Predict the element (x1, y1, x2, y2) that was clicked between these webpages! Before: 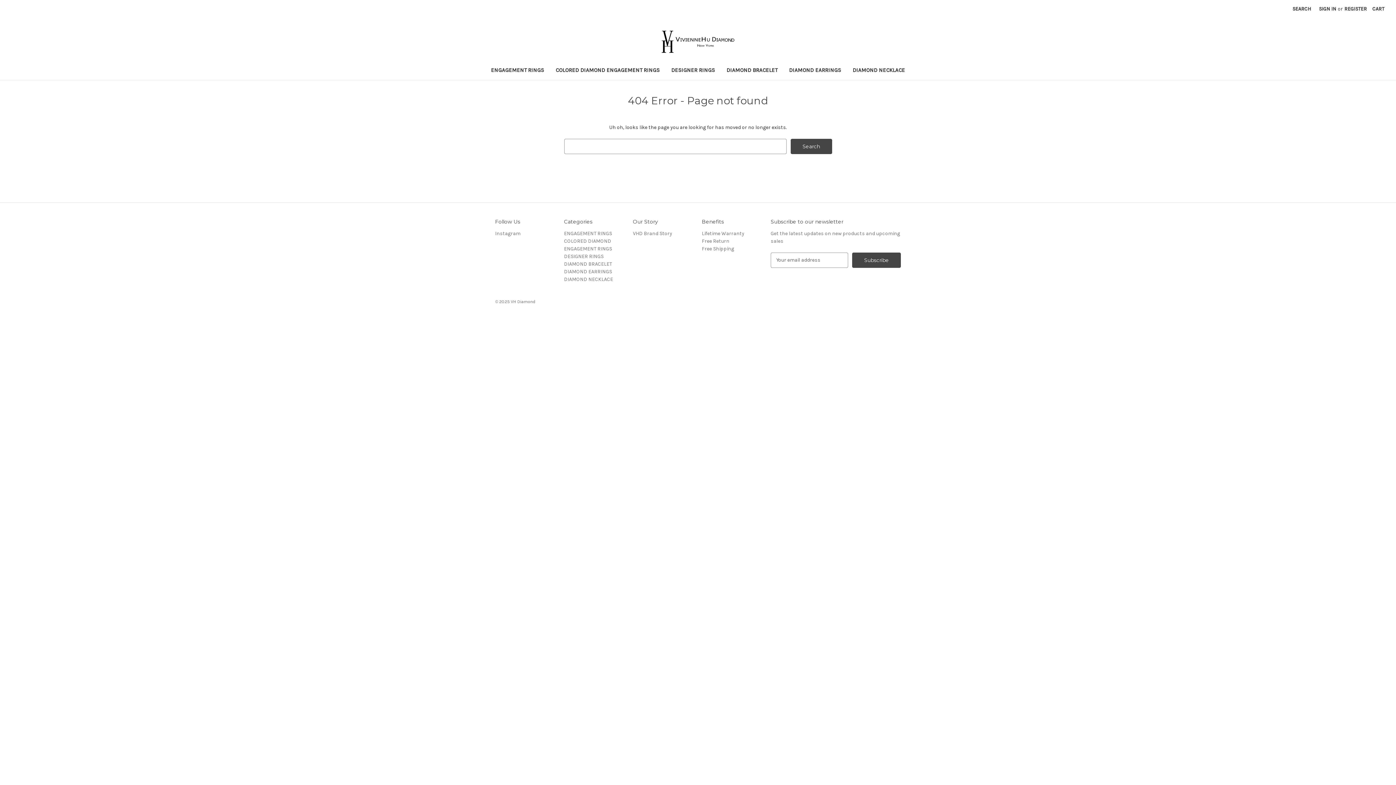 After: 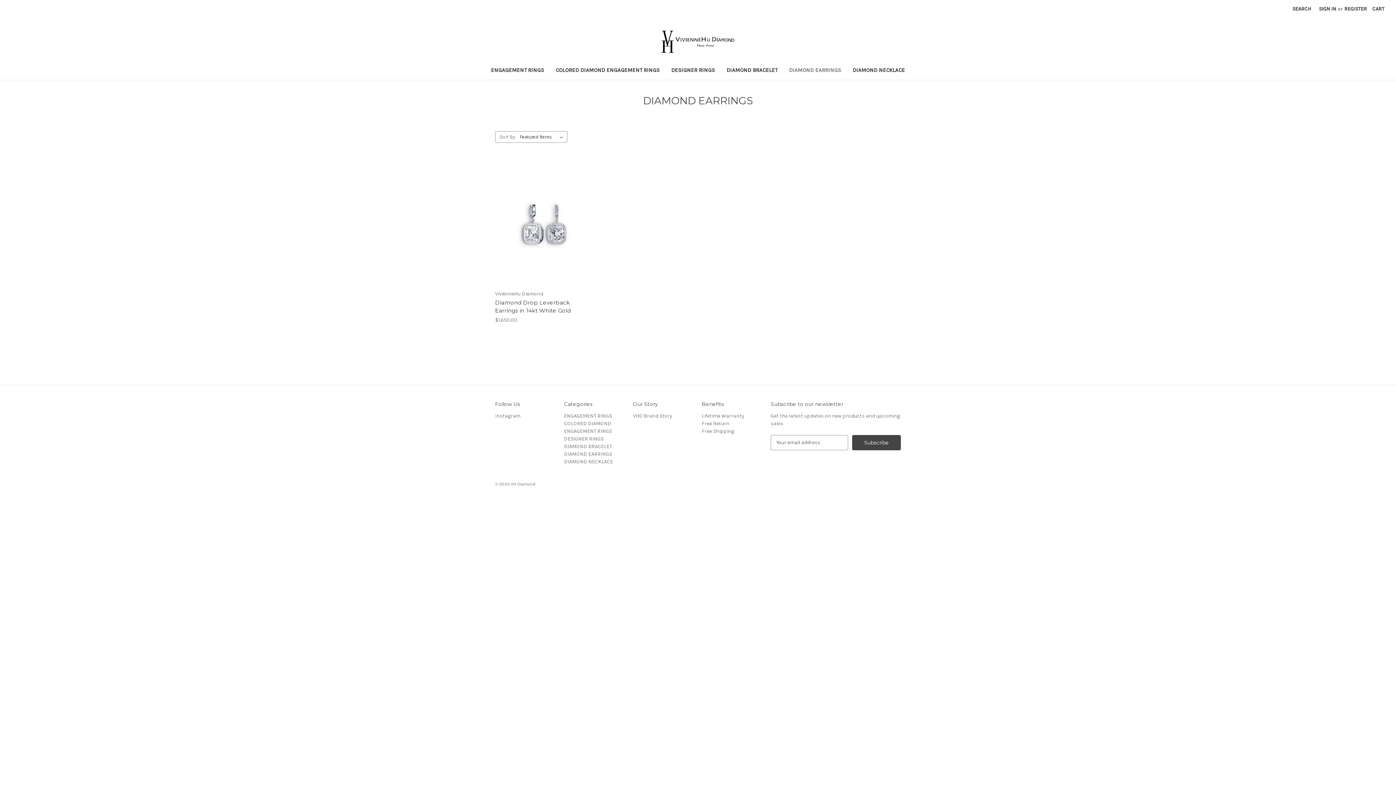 Action: label: DIAMOND EARRINGS bbox: (783, 62, 847, 79)